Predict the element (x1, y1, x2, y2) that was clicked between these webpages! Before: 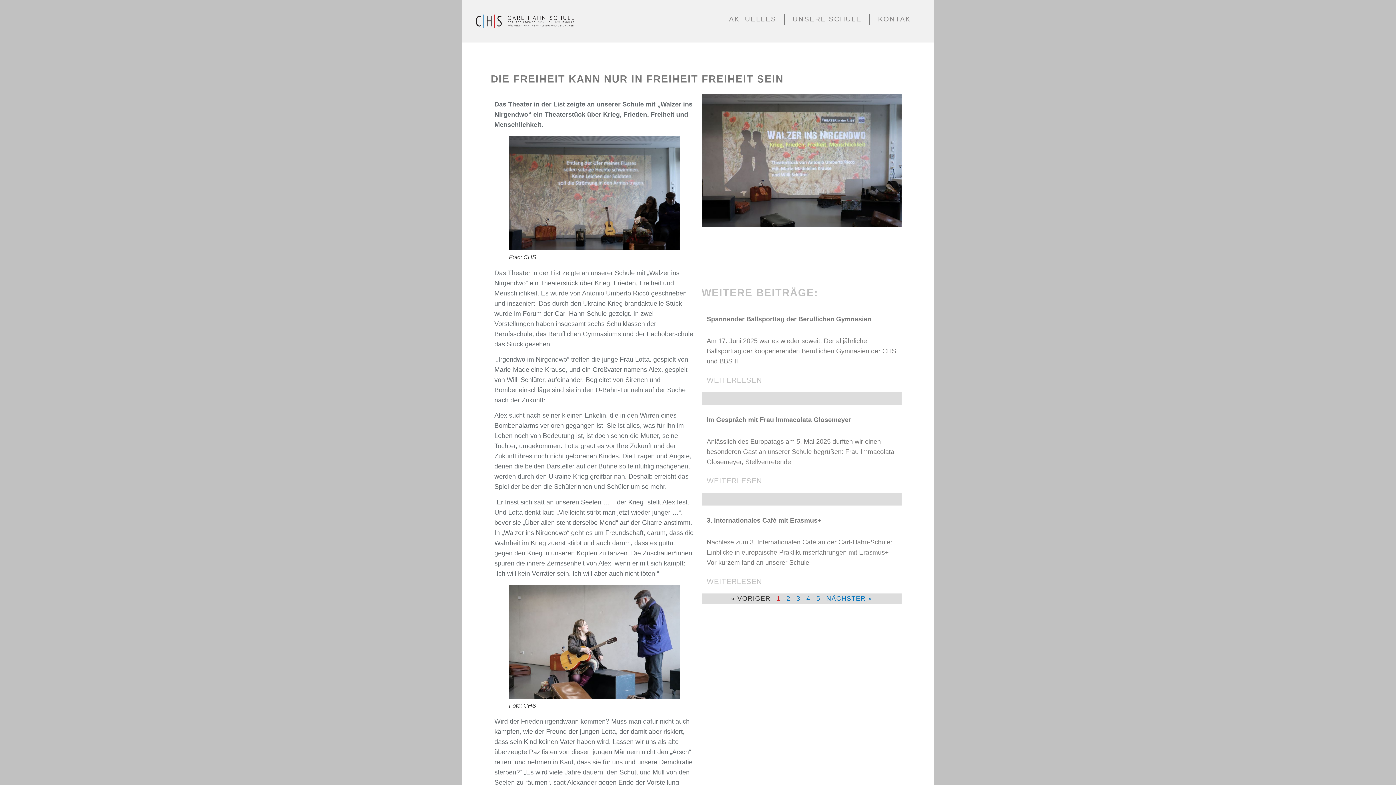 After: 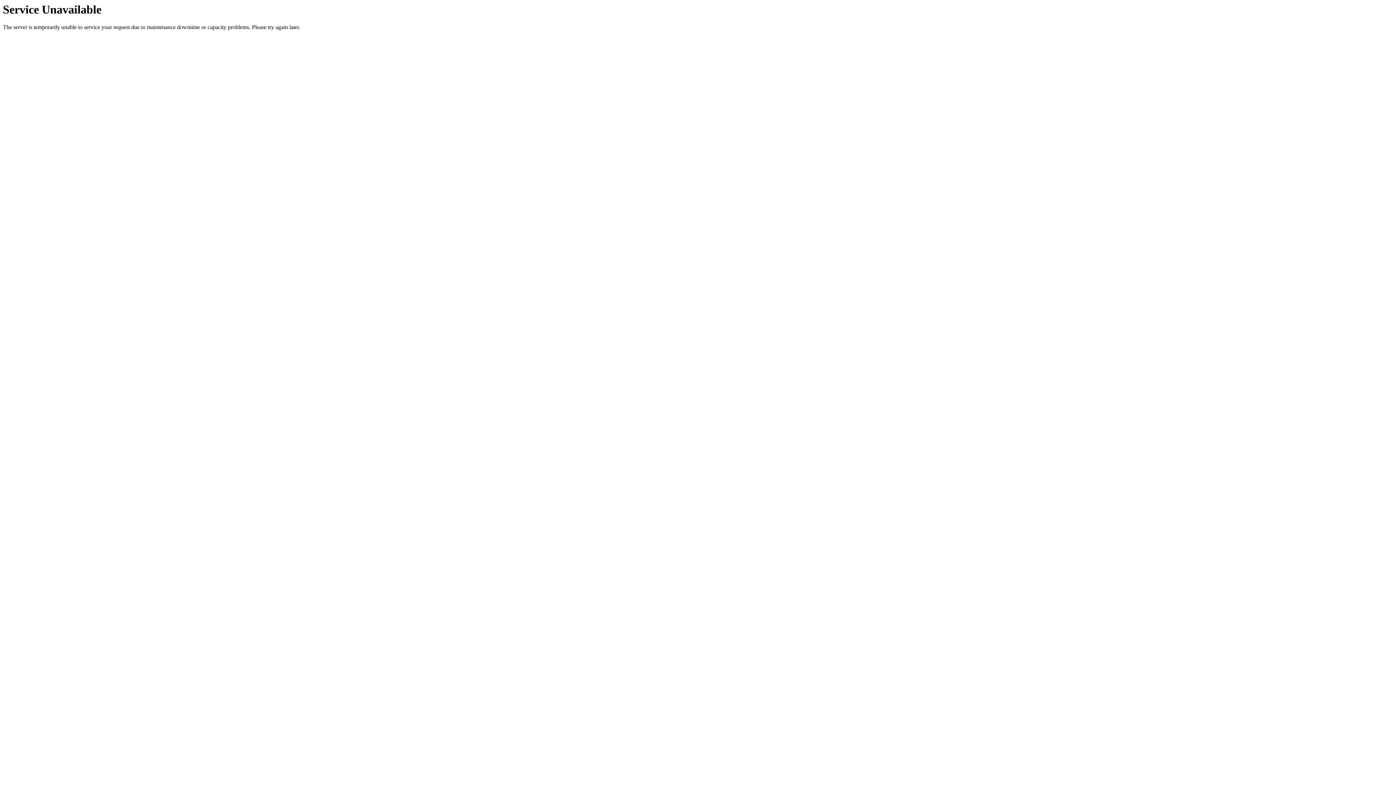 Action: label: SEITE
3 bbox: (796, 595, 800, 602)